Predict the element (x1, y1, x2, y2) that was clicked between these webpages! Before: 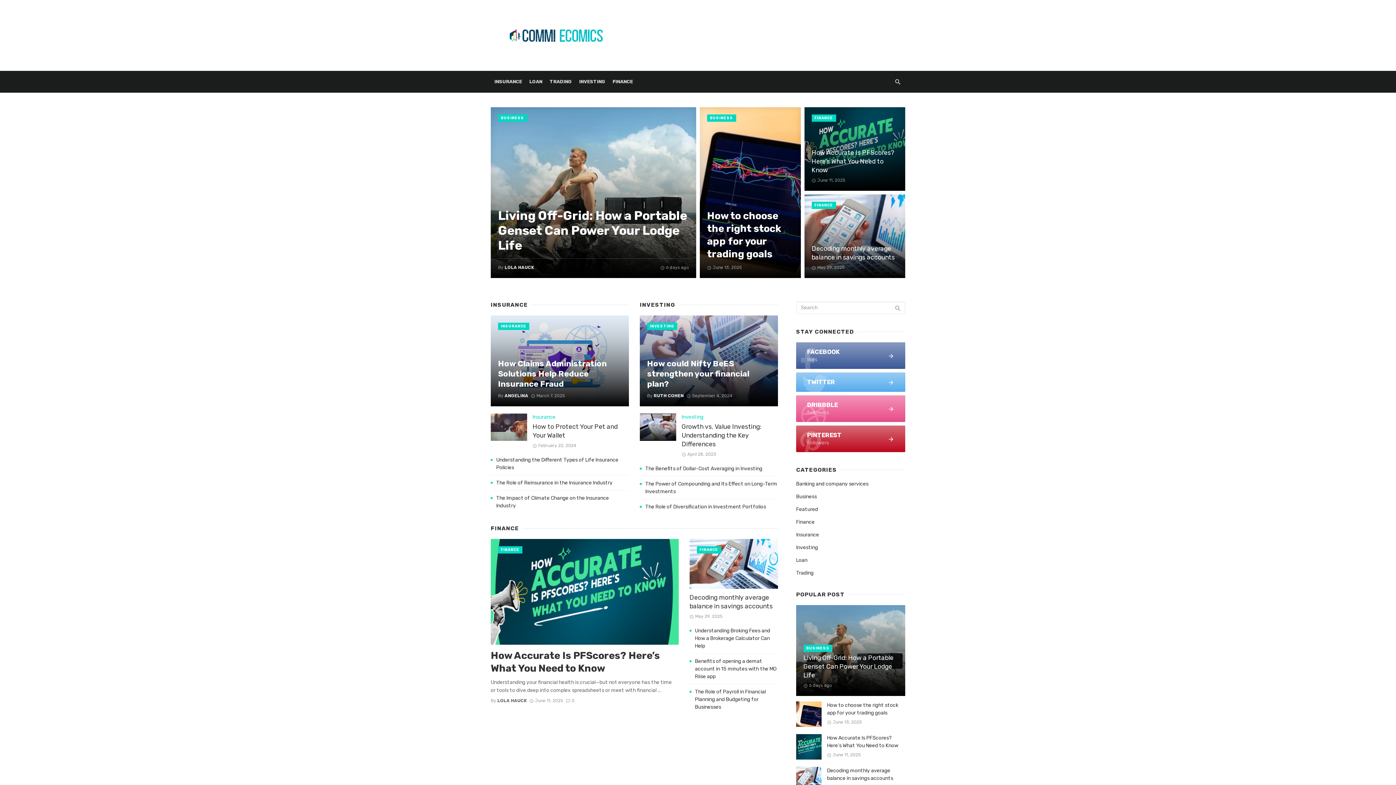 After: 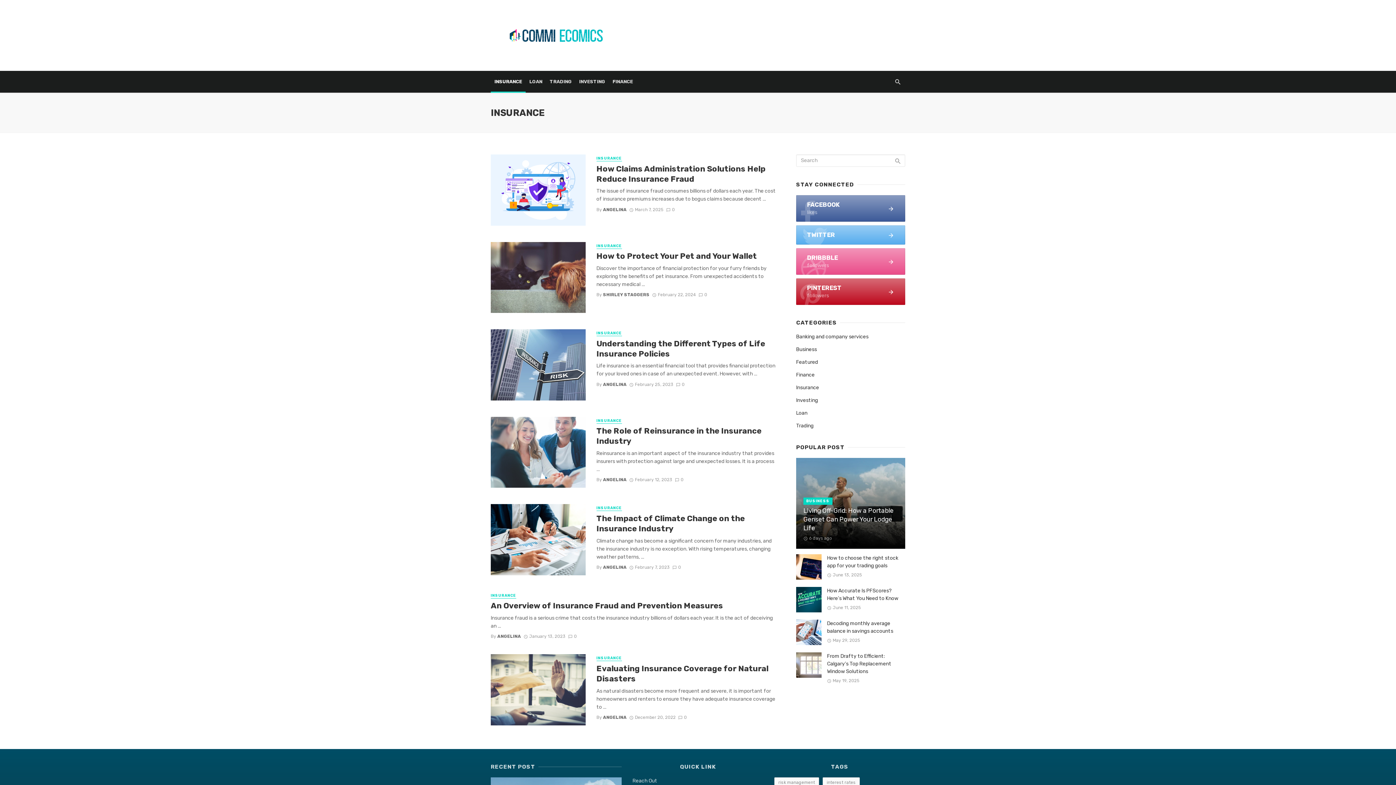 Action: label: Insurance bbox: (532, 414, 555, 420)